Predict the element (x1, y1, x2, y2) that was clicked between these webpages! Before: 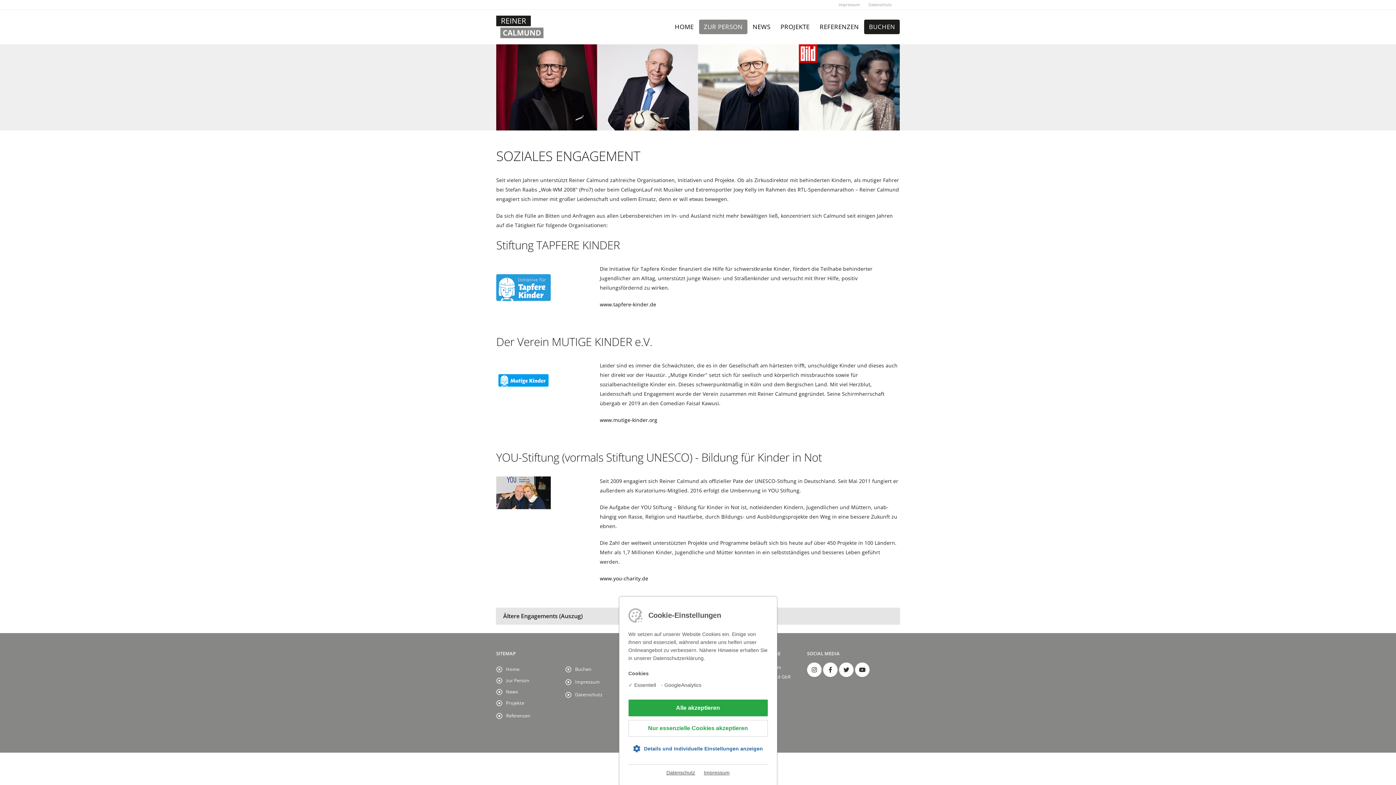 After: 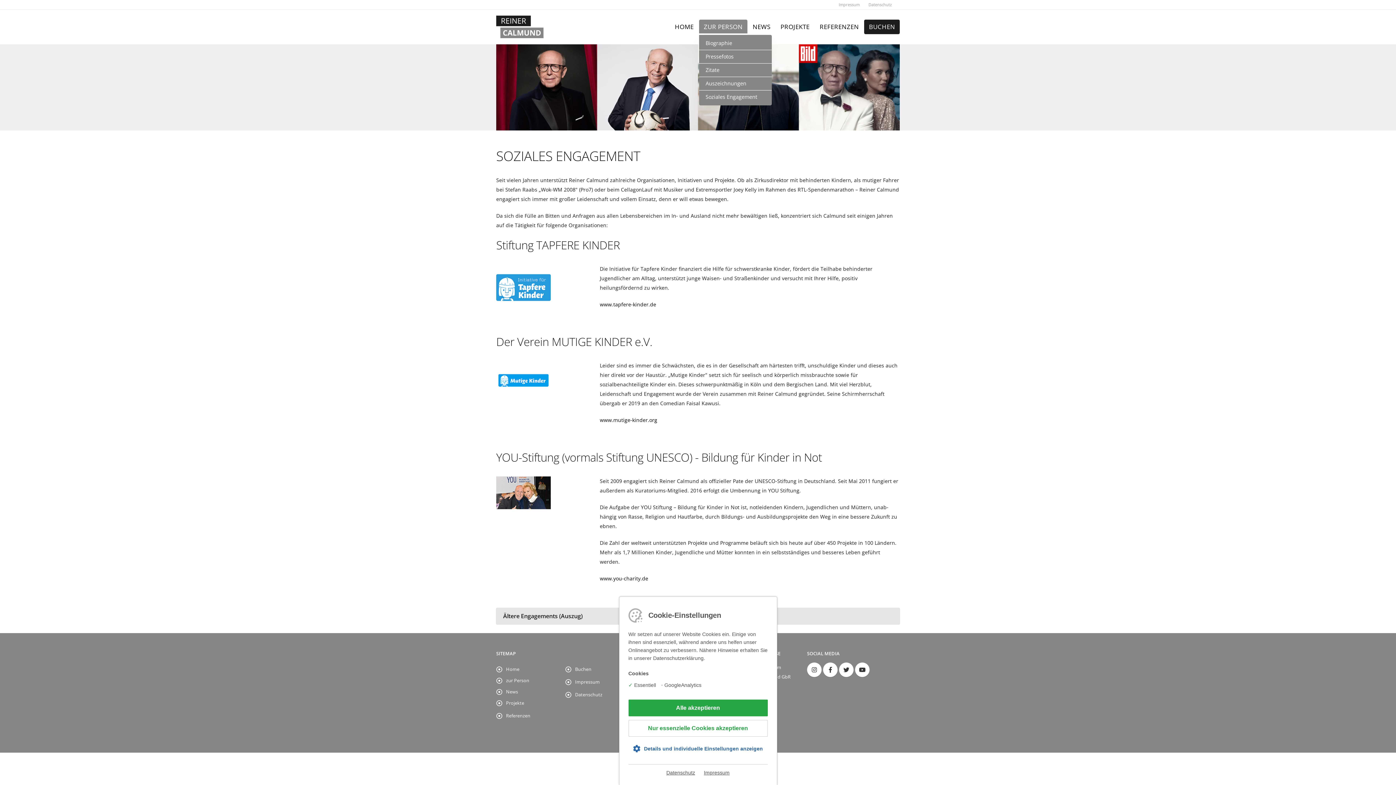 Action: label: ZUR PERSON bbox: (699, 19, 747, 34)